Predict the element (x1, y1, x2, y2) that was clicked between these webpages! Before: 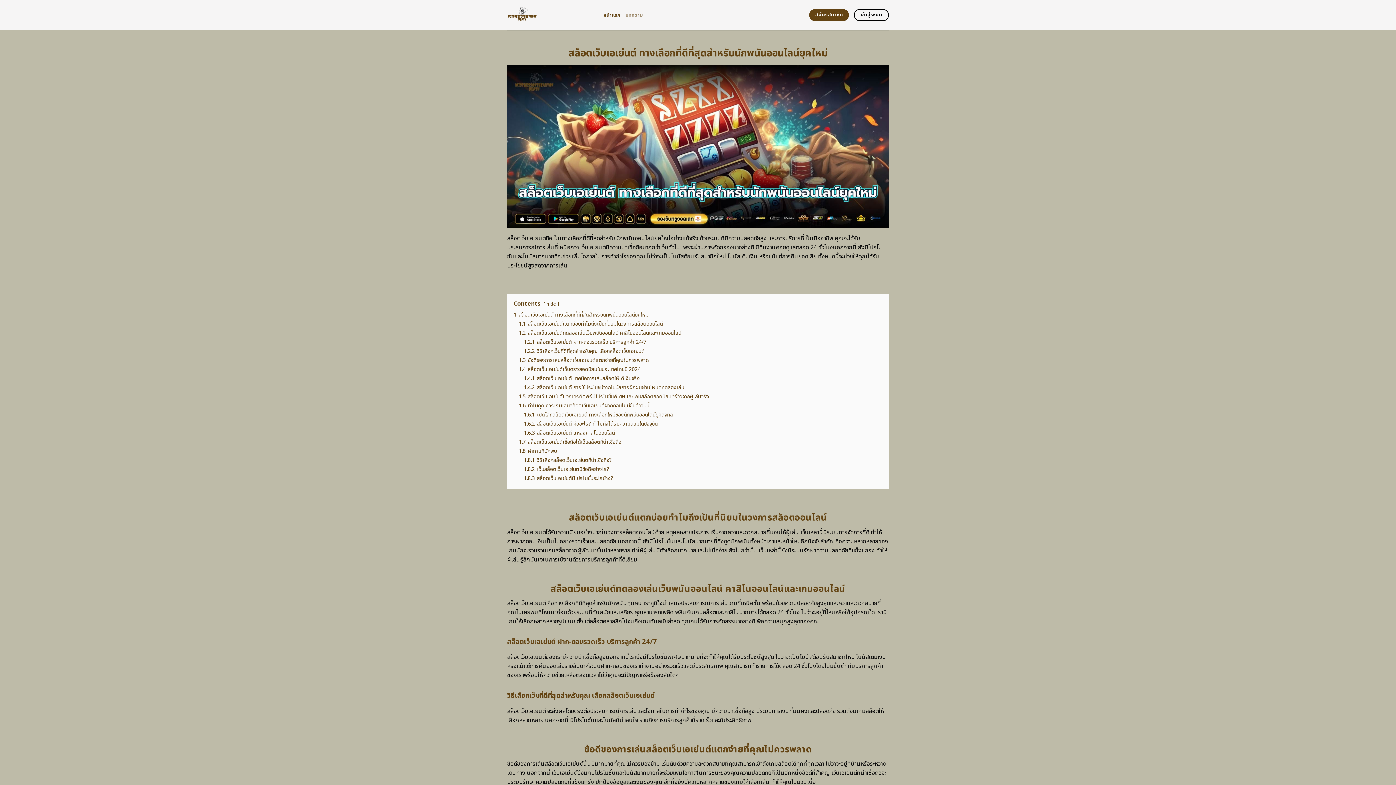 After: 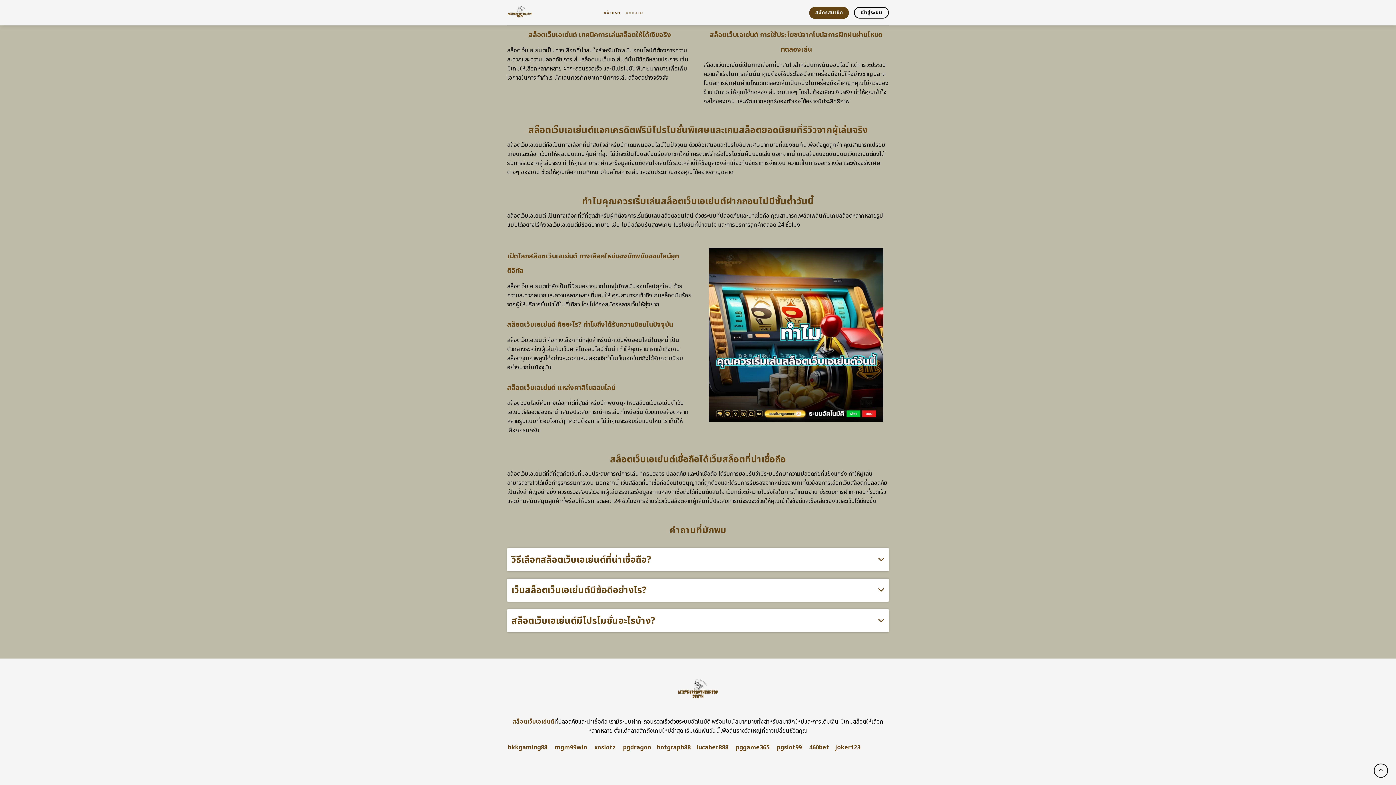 Action: label: 1.6 ทำไมคุณควรเริ่มเล่นสล็อตเว็บเอเย่นต์ฝากถอนไม่มีขั้นต่ำวันนี้ bbox: (518, 402, 649, 409)